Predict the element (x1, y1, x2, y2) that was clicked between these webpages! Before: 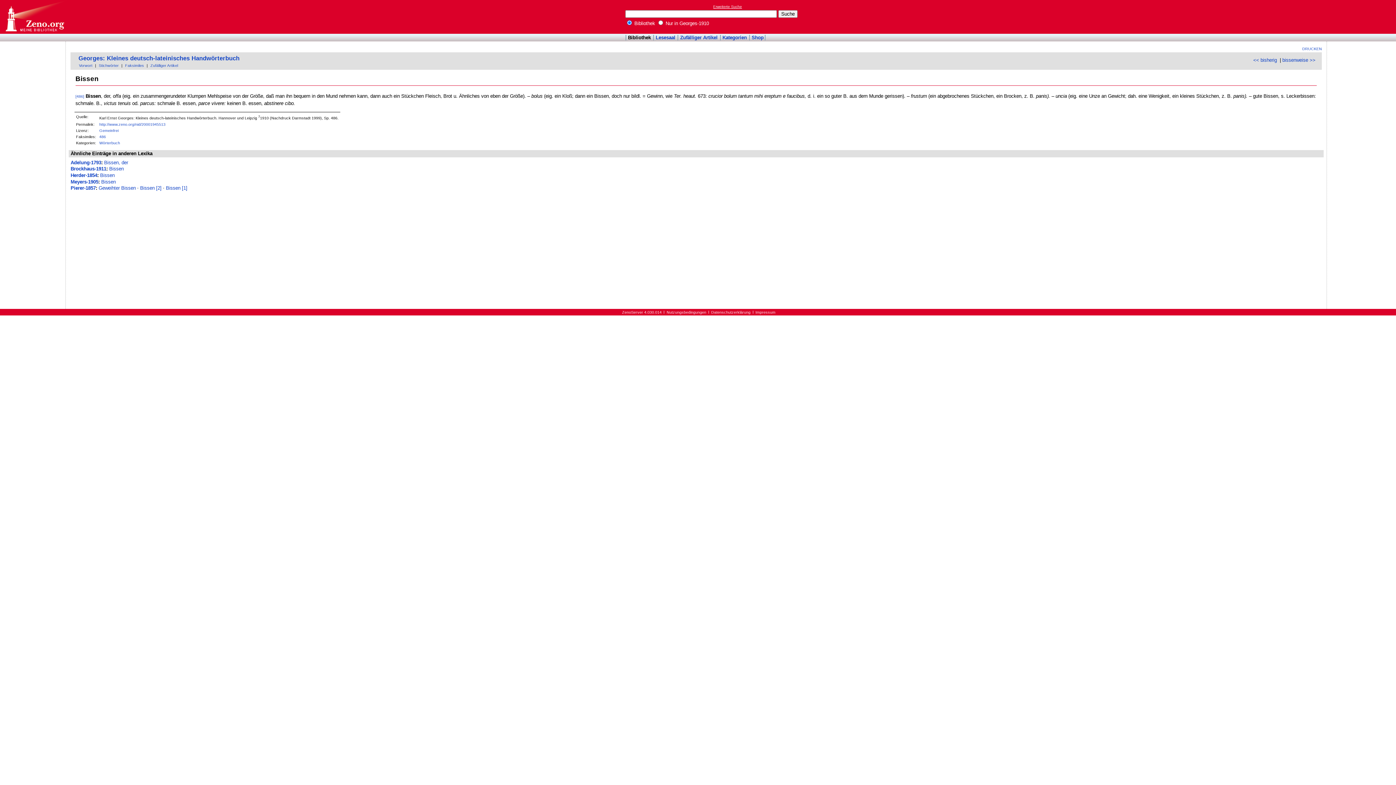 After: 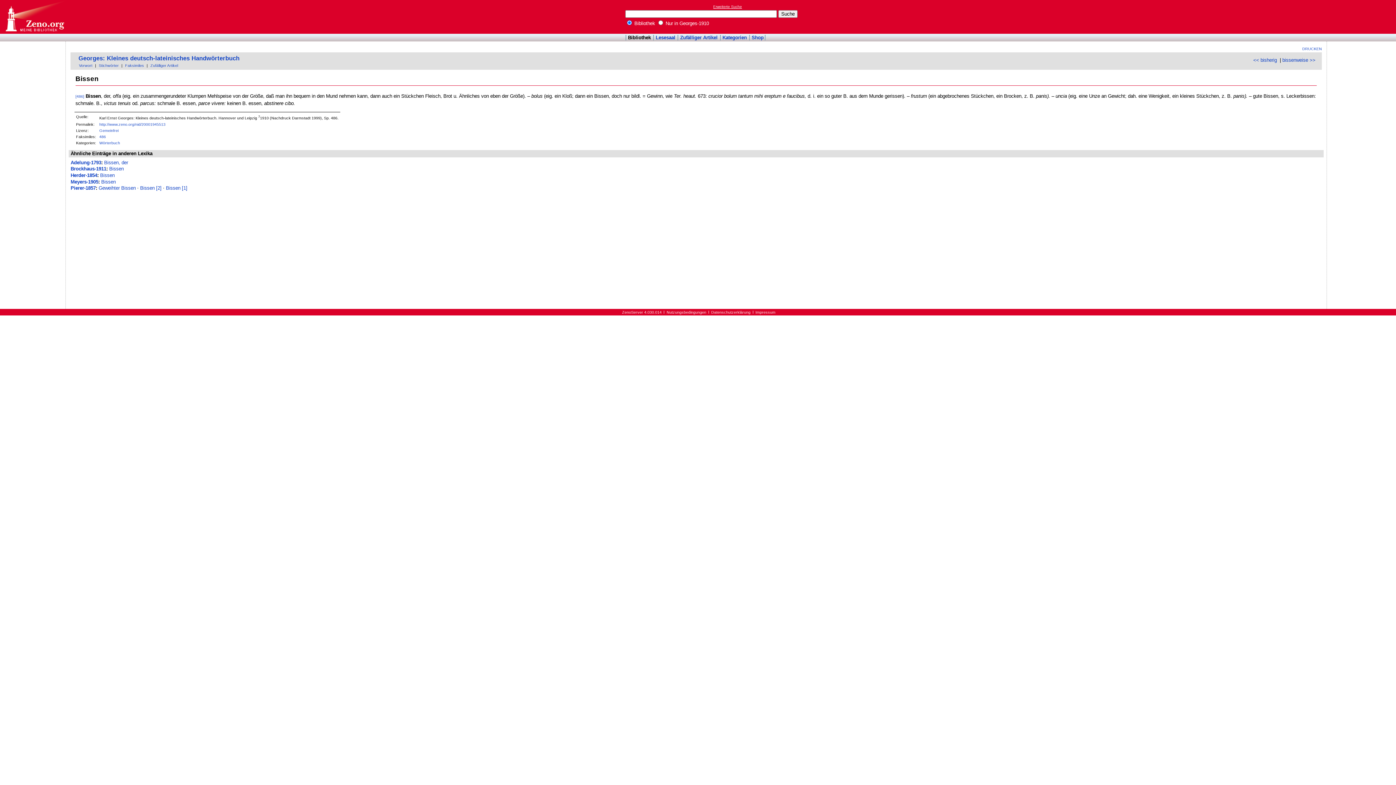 Action: label: http://www.zeno.org/nid/20001945513 bbox: (99, 122, 165, 126)